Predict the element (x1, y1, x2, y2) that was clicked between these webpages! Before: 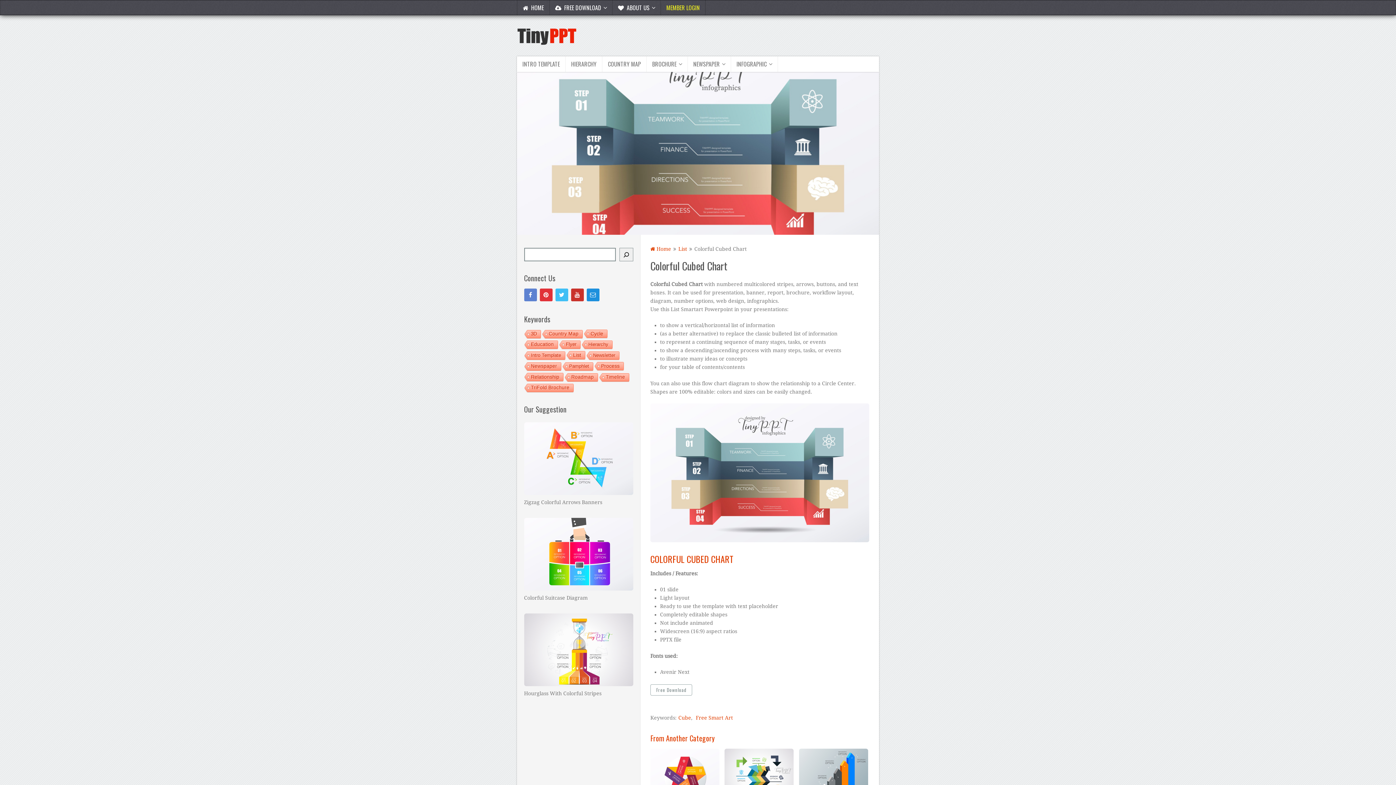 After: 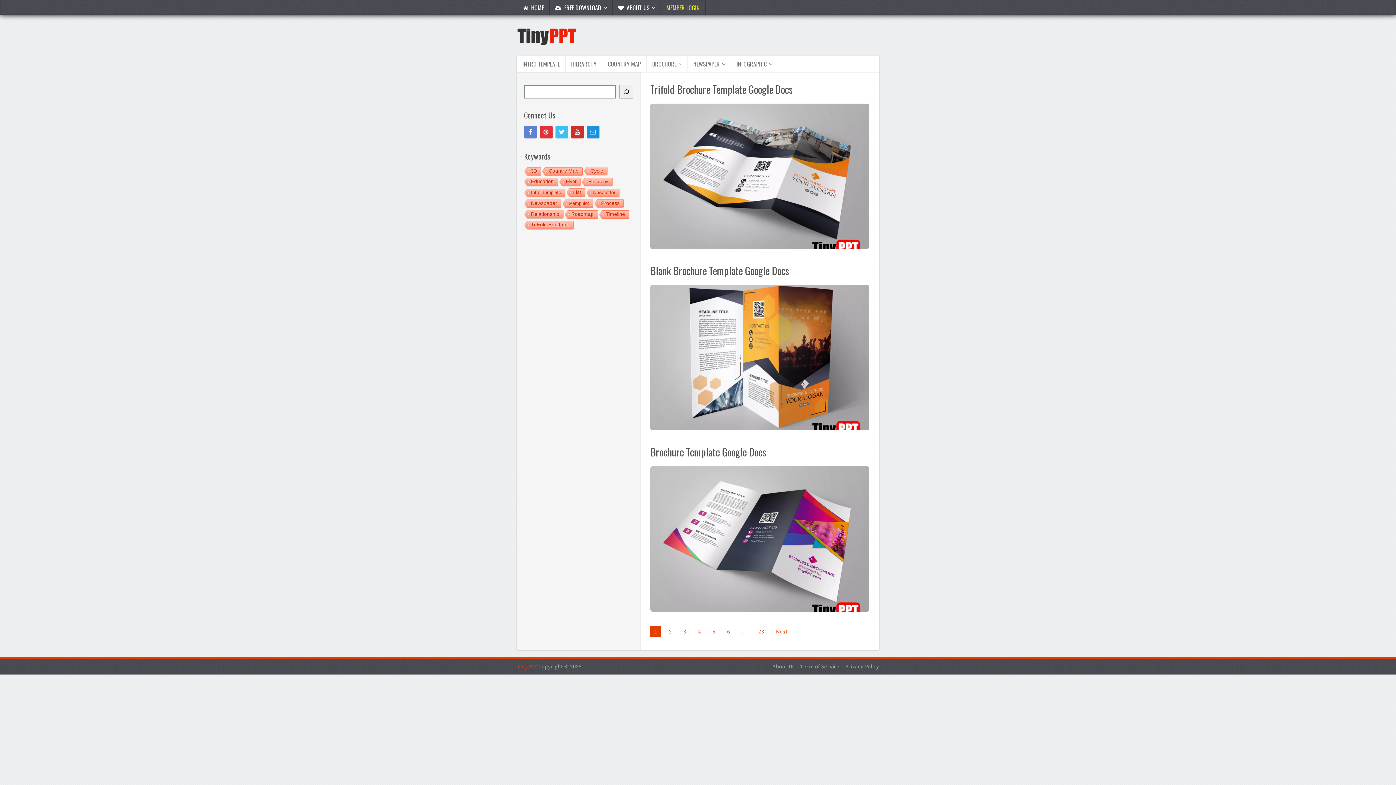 Action: bbox: (523, 384, 573, 393) label: TriFold Brochure (68 items)